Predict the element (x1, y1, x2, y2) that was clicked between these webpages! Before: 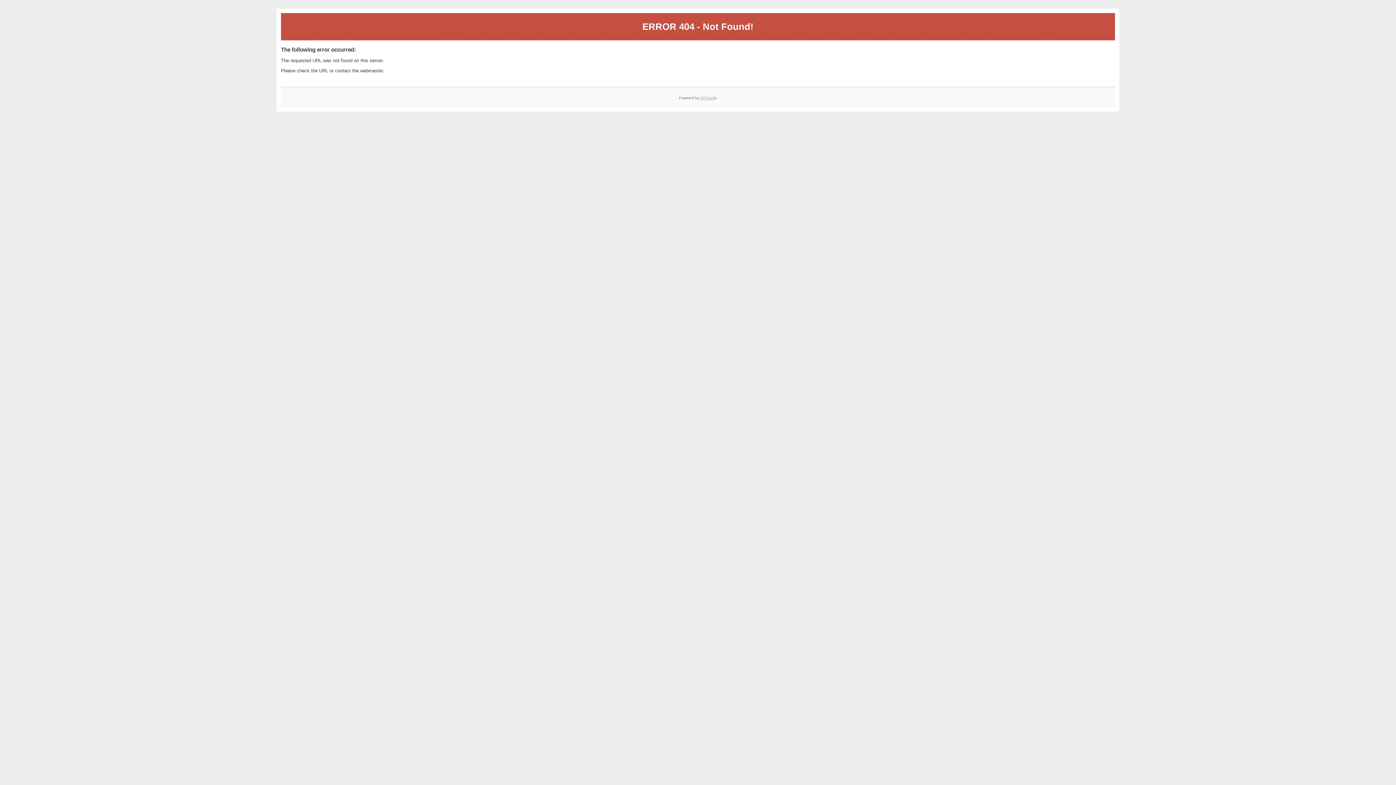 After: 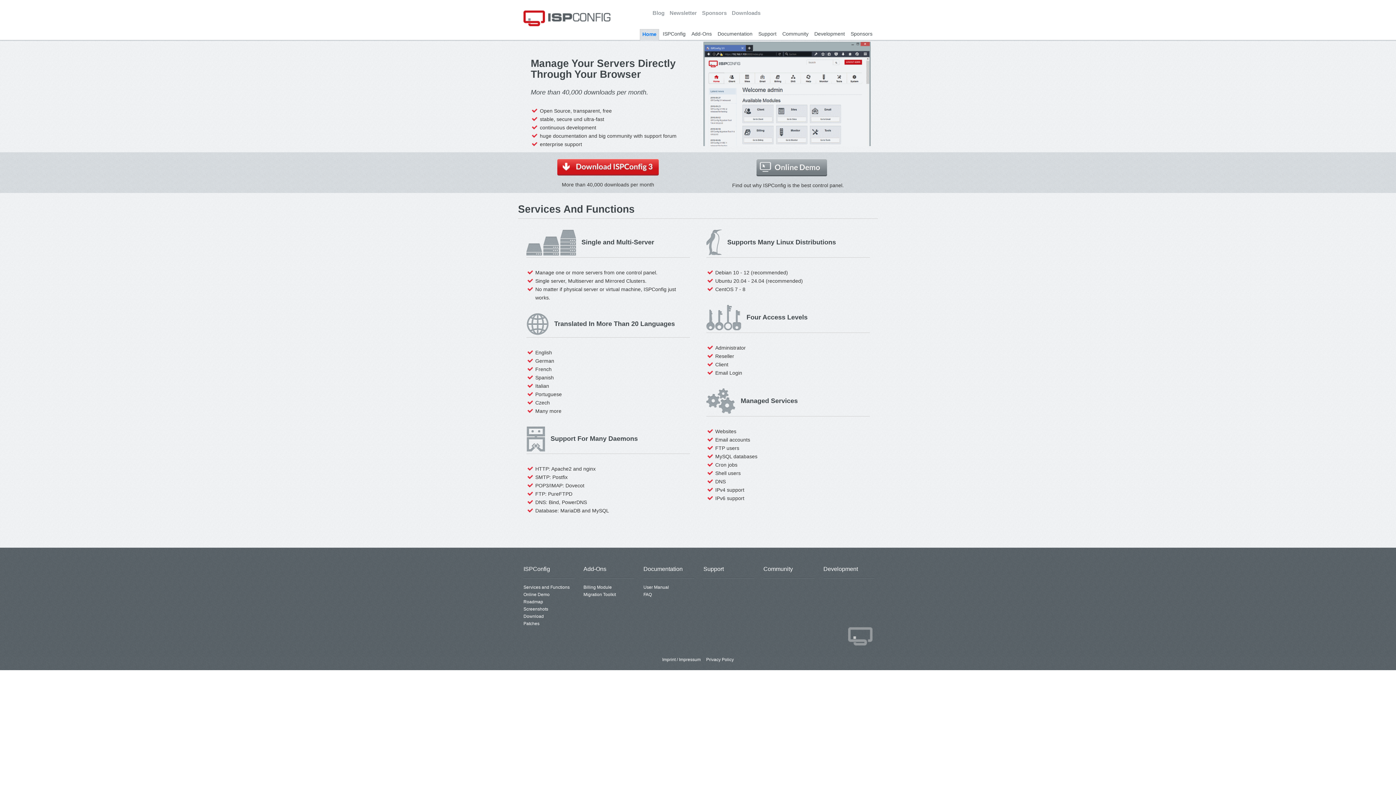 Action: bbox: (700, 95, 717, 99) label: ISPConfig